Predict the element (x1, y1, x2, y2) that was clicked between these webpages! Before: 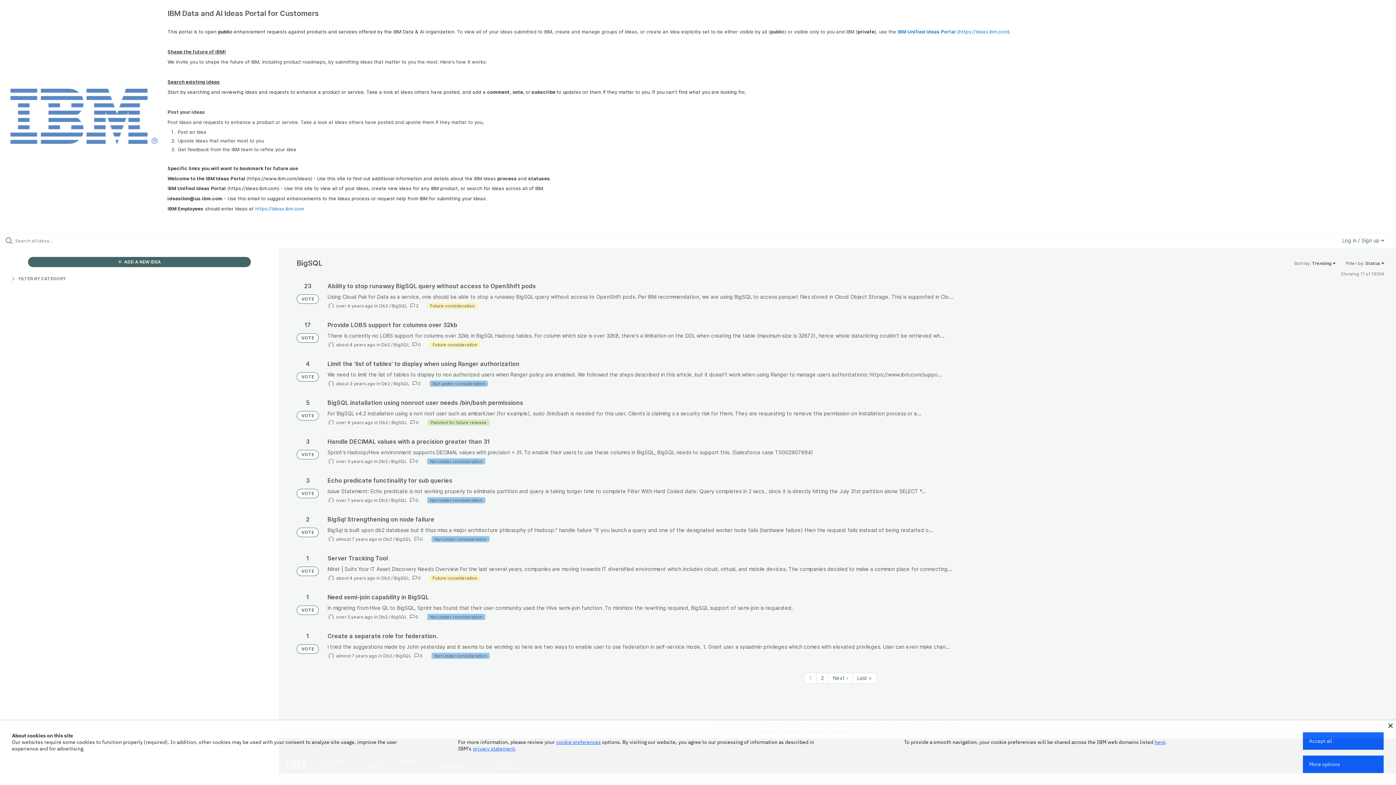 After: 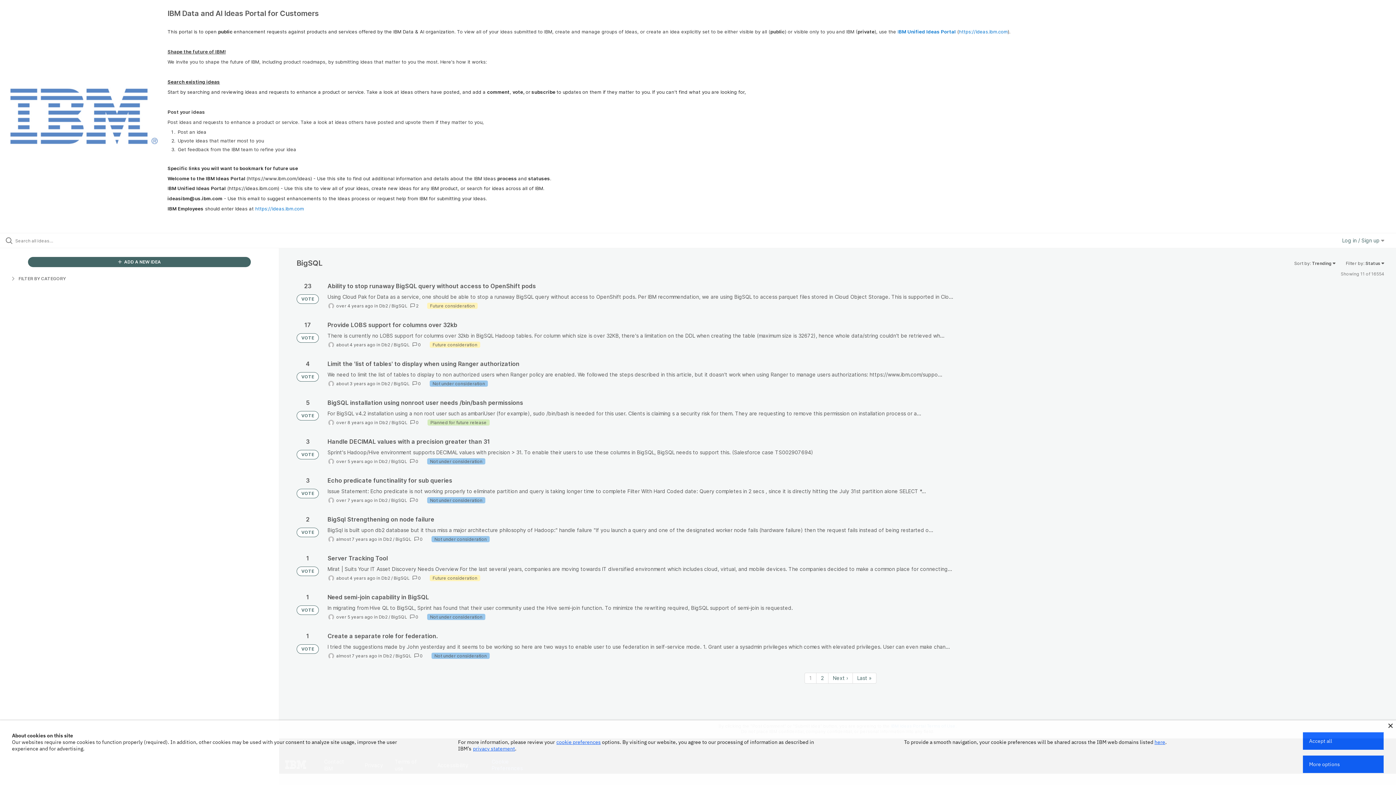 Action: bbox: (391, 303, 407, 308) label: BigSQL